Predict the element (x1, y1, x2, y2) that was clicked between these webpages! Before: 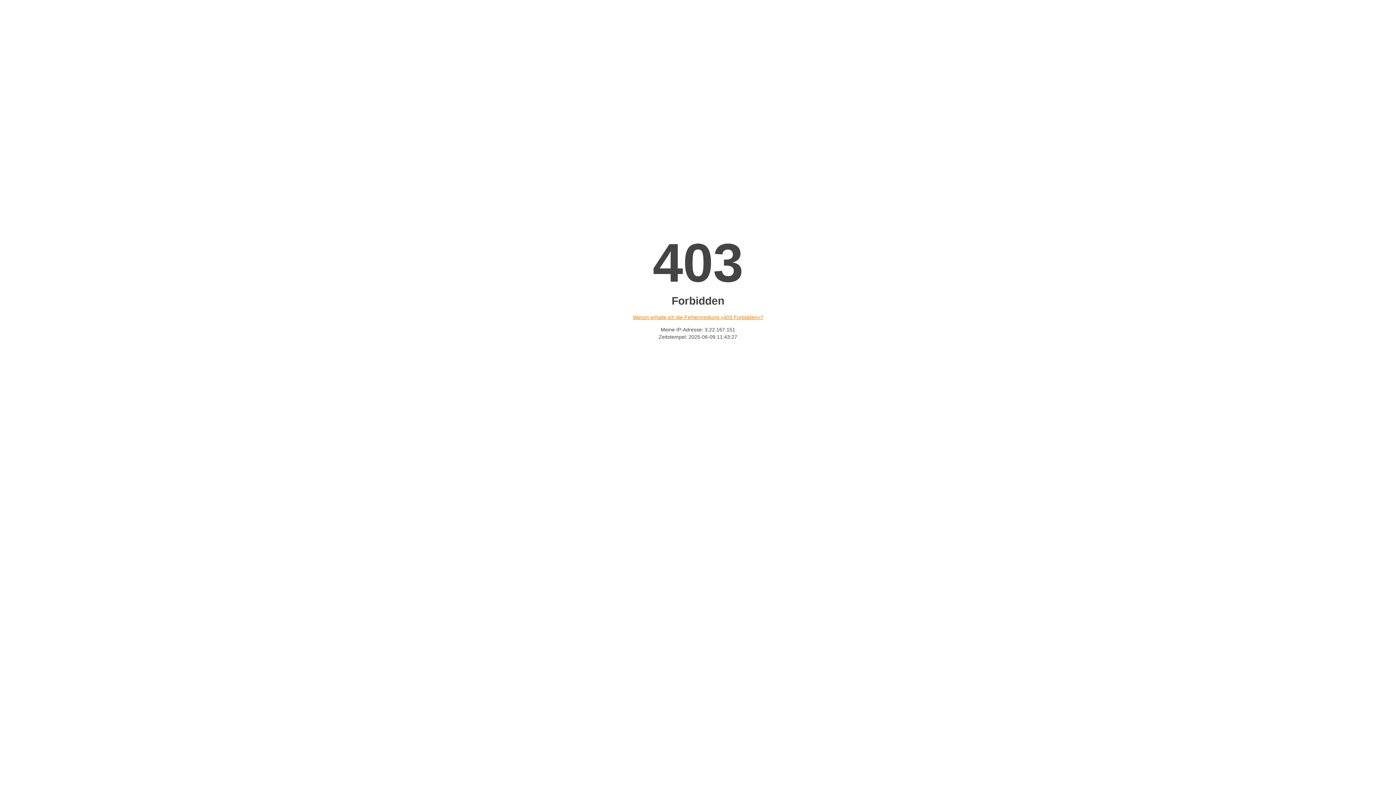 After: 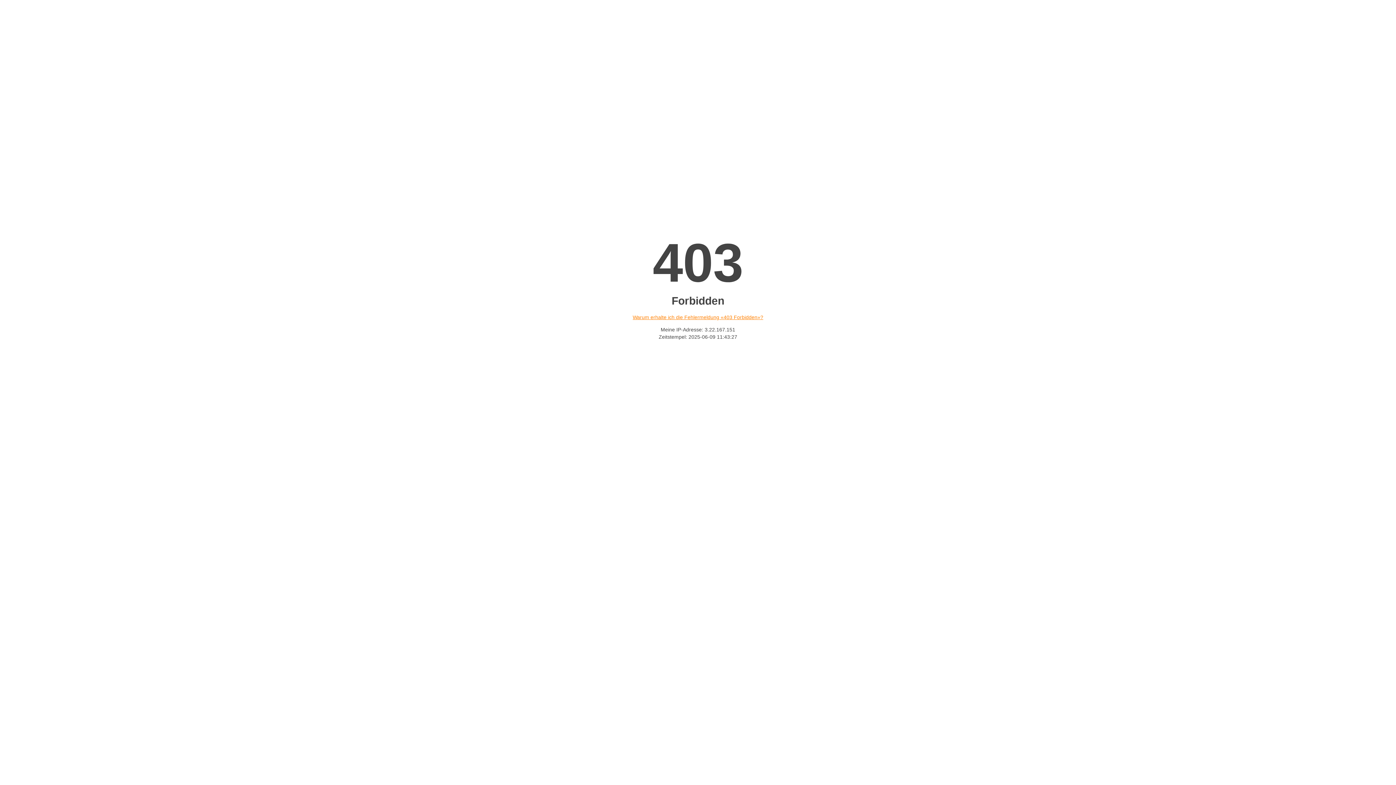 Action: bbox: (632, 314, 763, 320) label: Warum erhalte ich die Fehlermeldung «403 Forbidden»?